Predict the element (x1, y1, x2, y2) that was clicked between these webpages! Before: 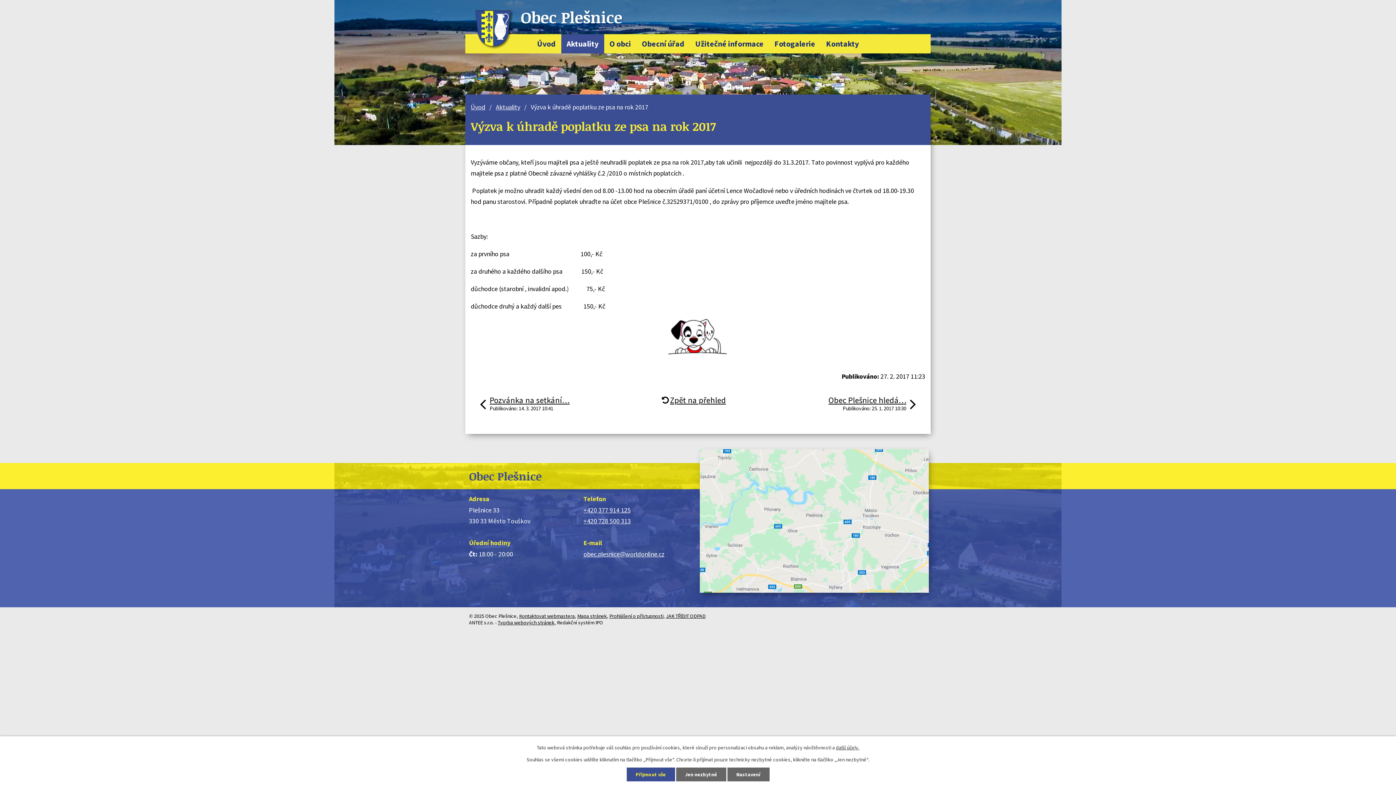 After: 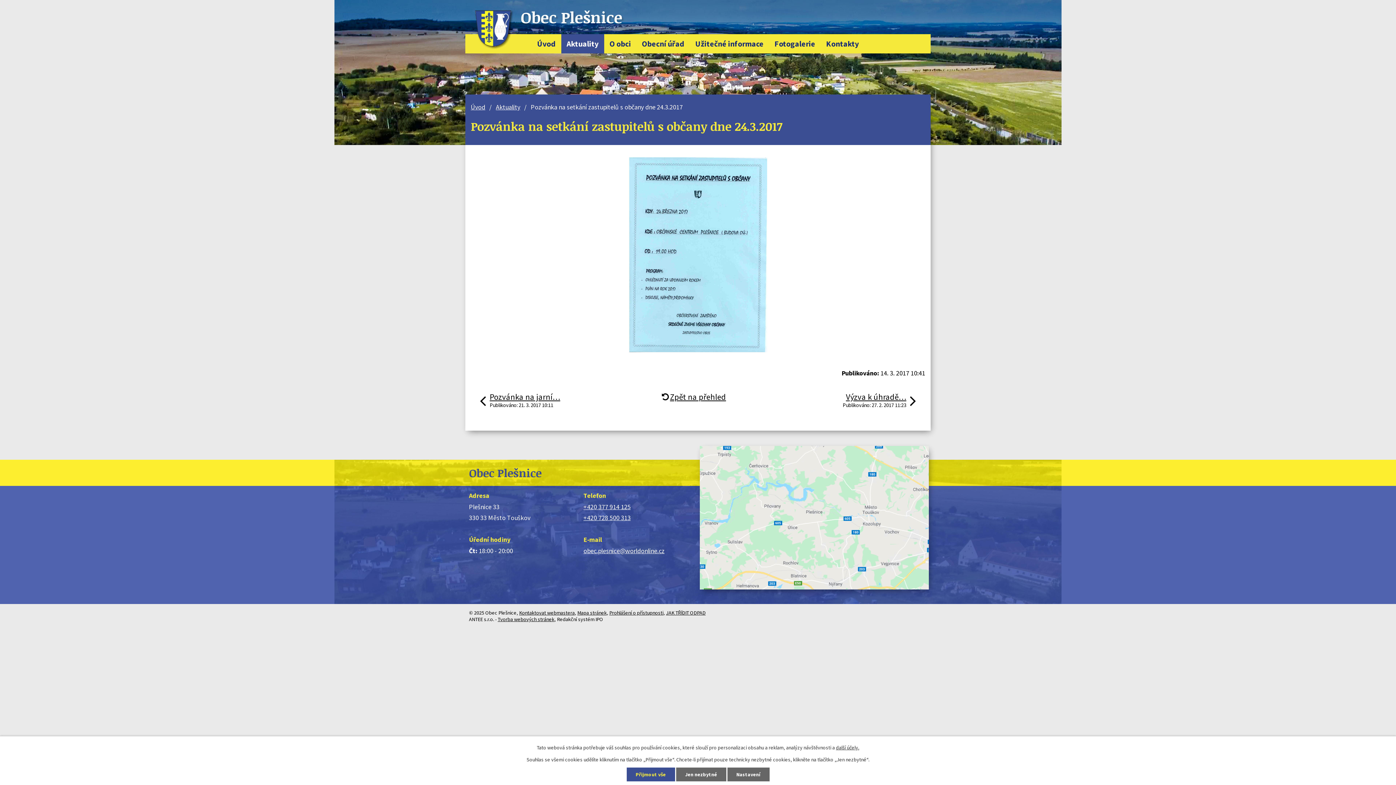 Action: label: Pozvánka na setkání…
Publikováno: 14. 3. 2017 10:41 bbox: (480, 395, 569, 412)